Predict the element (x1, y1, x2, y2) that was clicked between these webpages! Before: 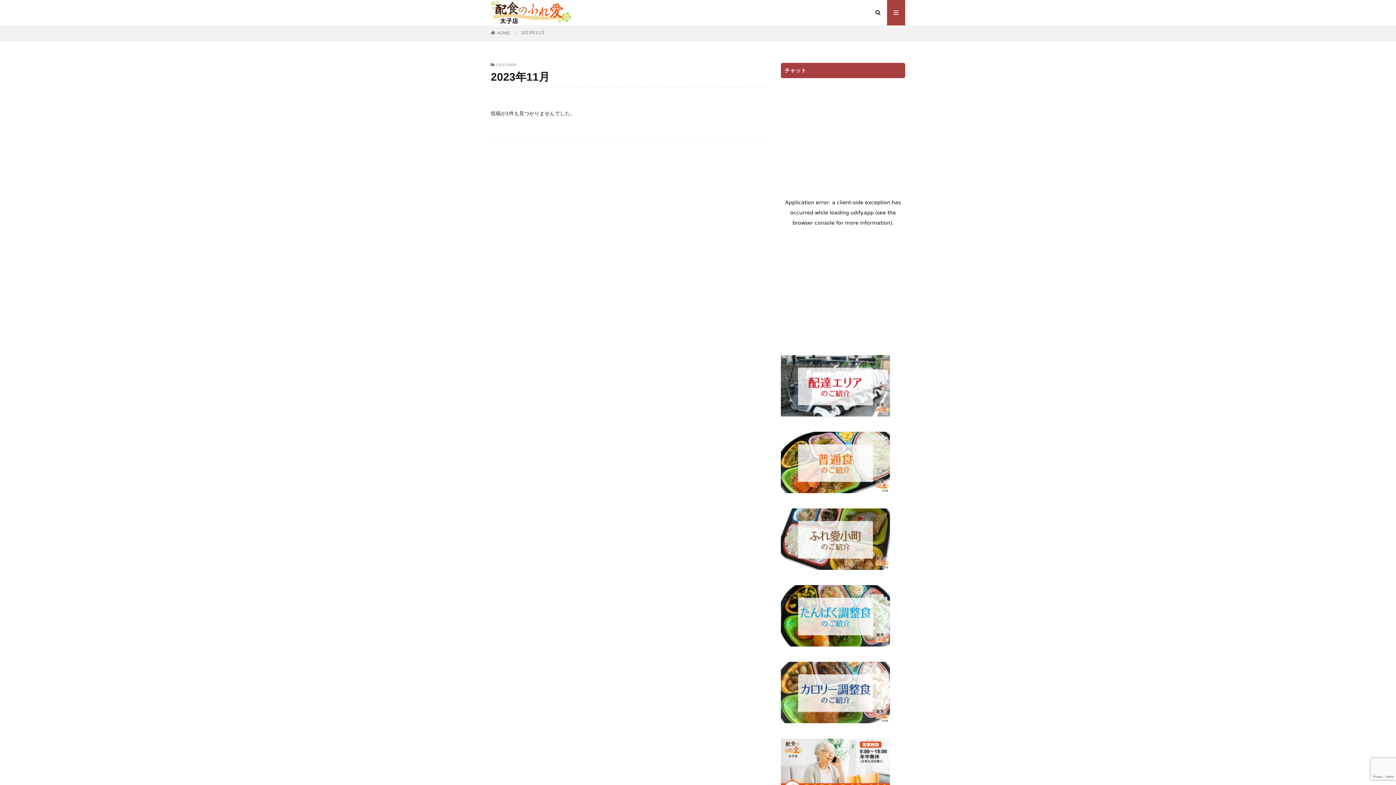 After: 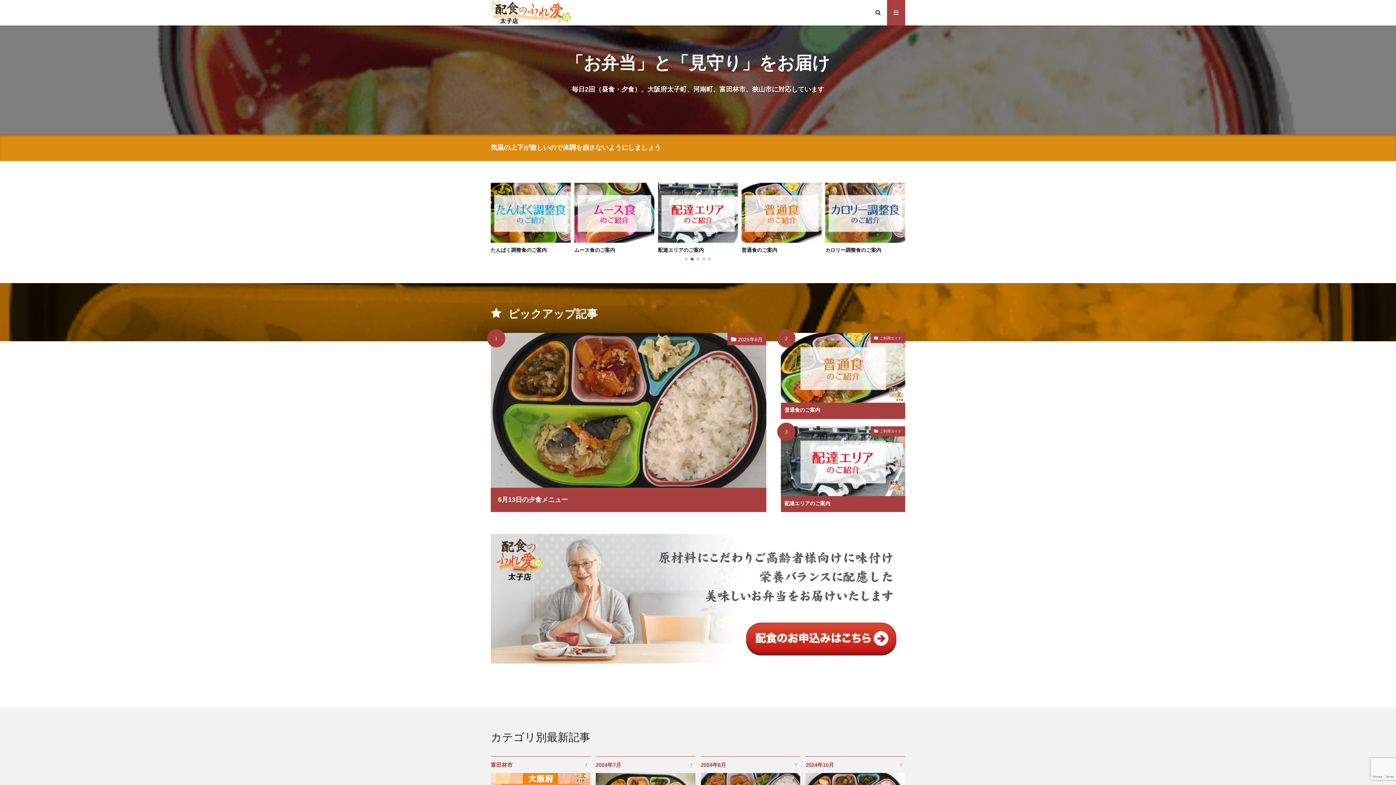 Action: bbox: (490, 0, 571, 25)